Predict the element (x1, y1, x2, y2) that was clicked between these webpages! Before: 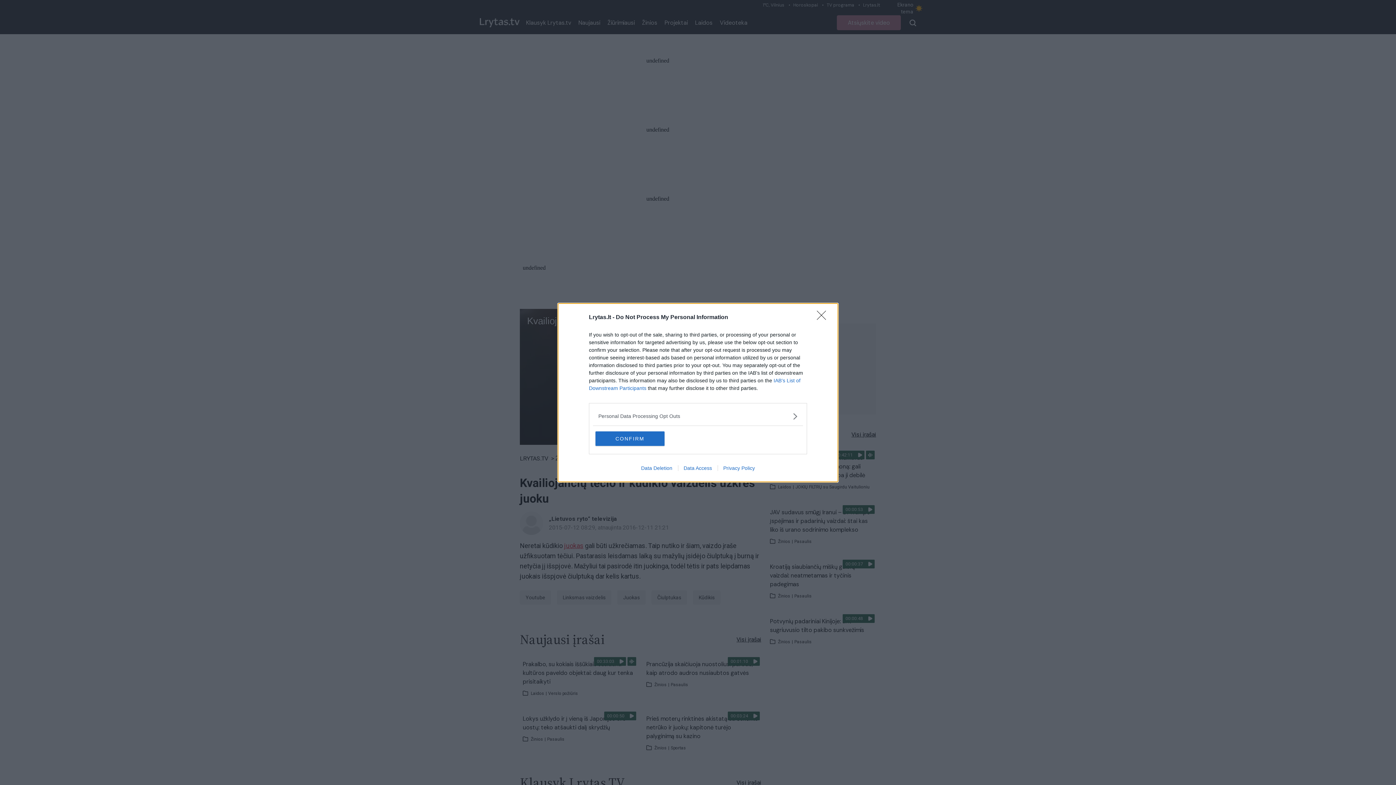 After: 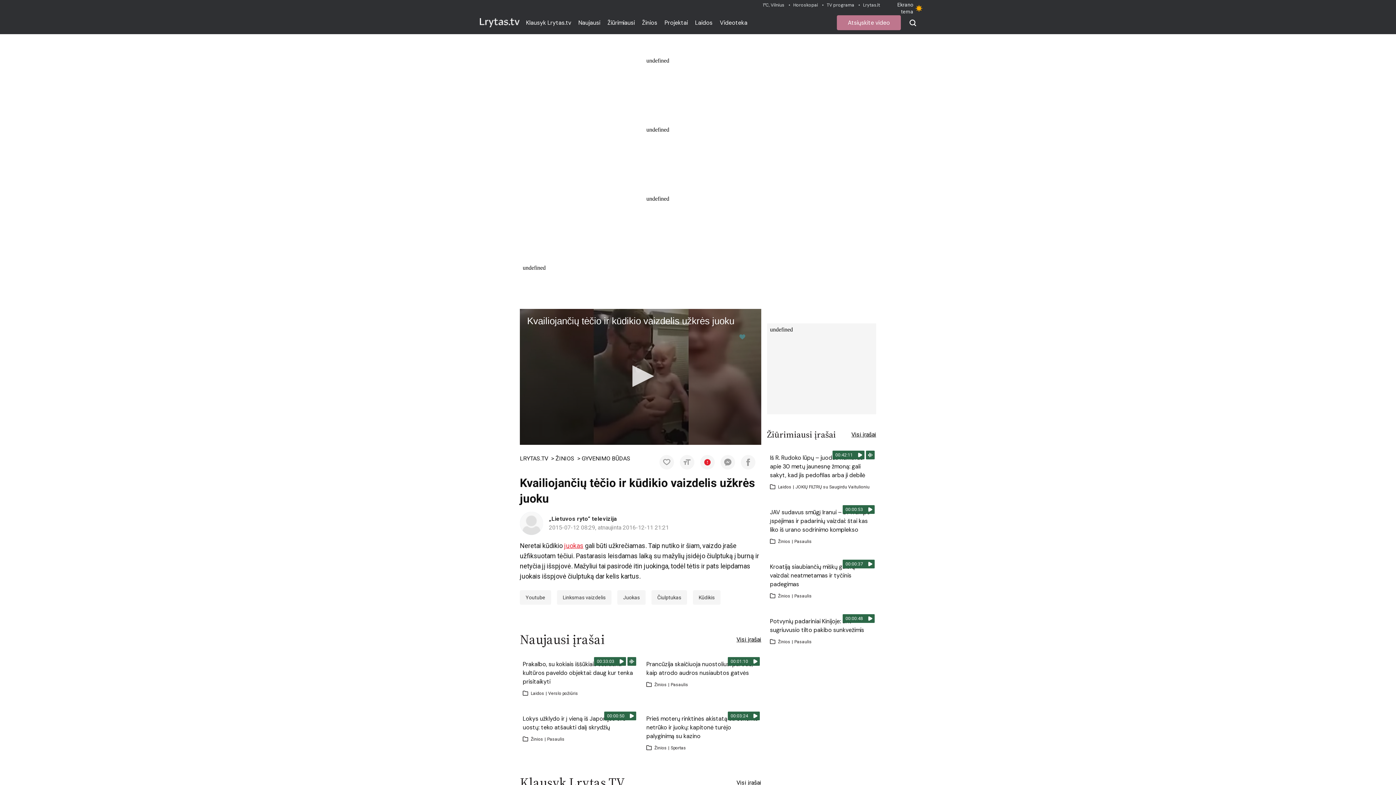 Action: bbox: (595, 431, 664, 446) label: CONFIRM